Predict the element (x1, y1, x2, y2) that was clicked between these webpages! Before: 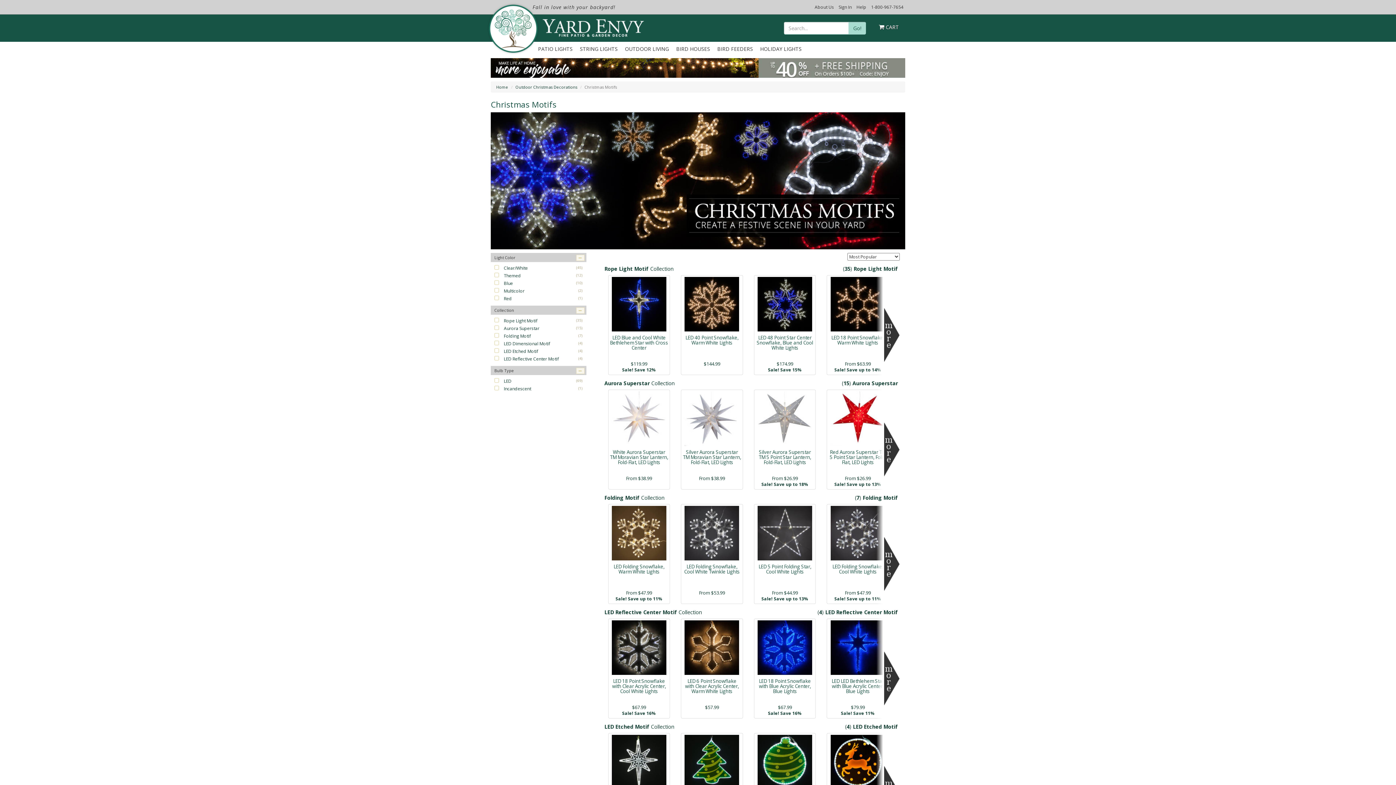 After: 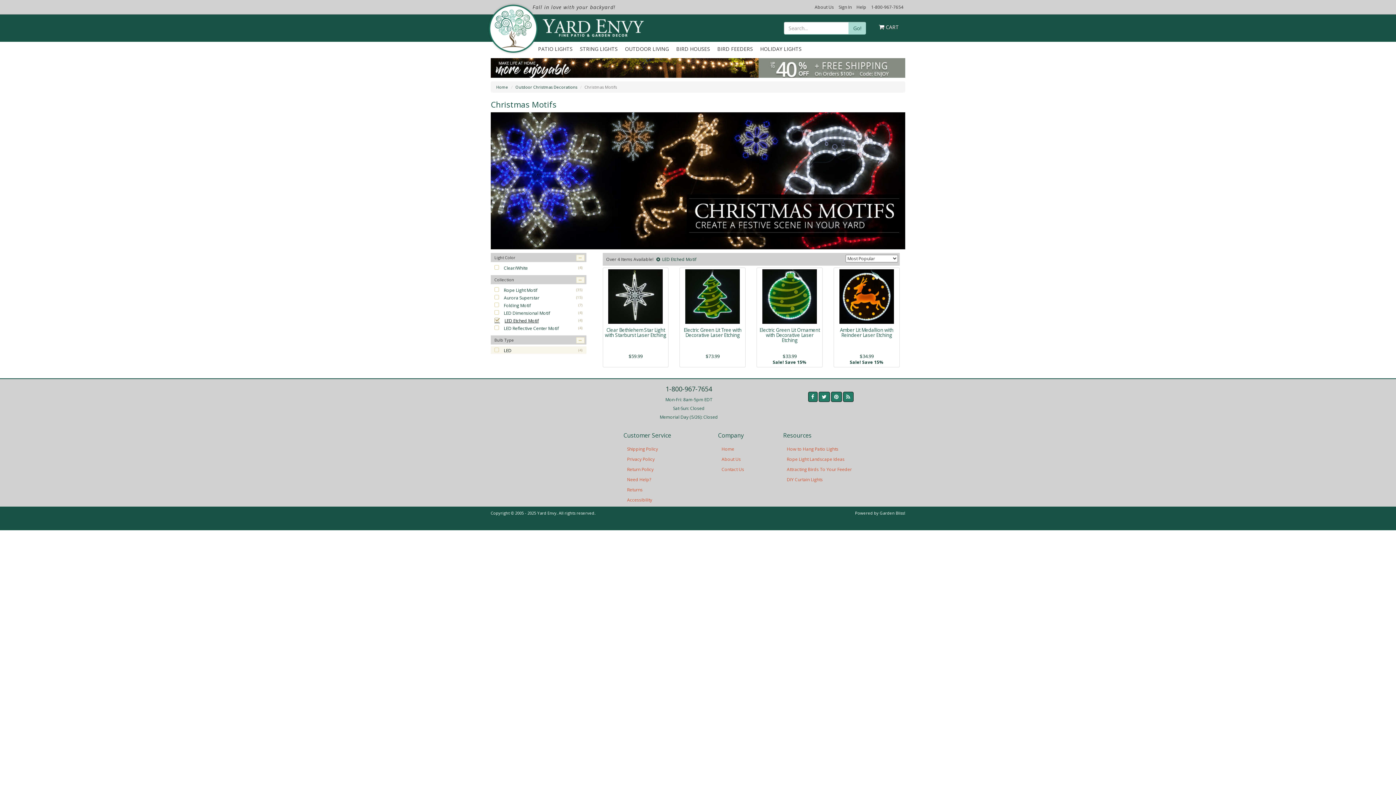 Action: label: LED Etched Motif
(4) bbox: (490, 347, 586, 354)